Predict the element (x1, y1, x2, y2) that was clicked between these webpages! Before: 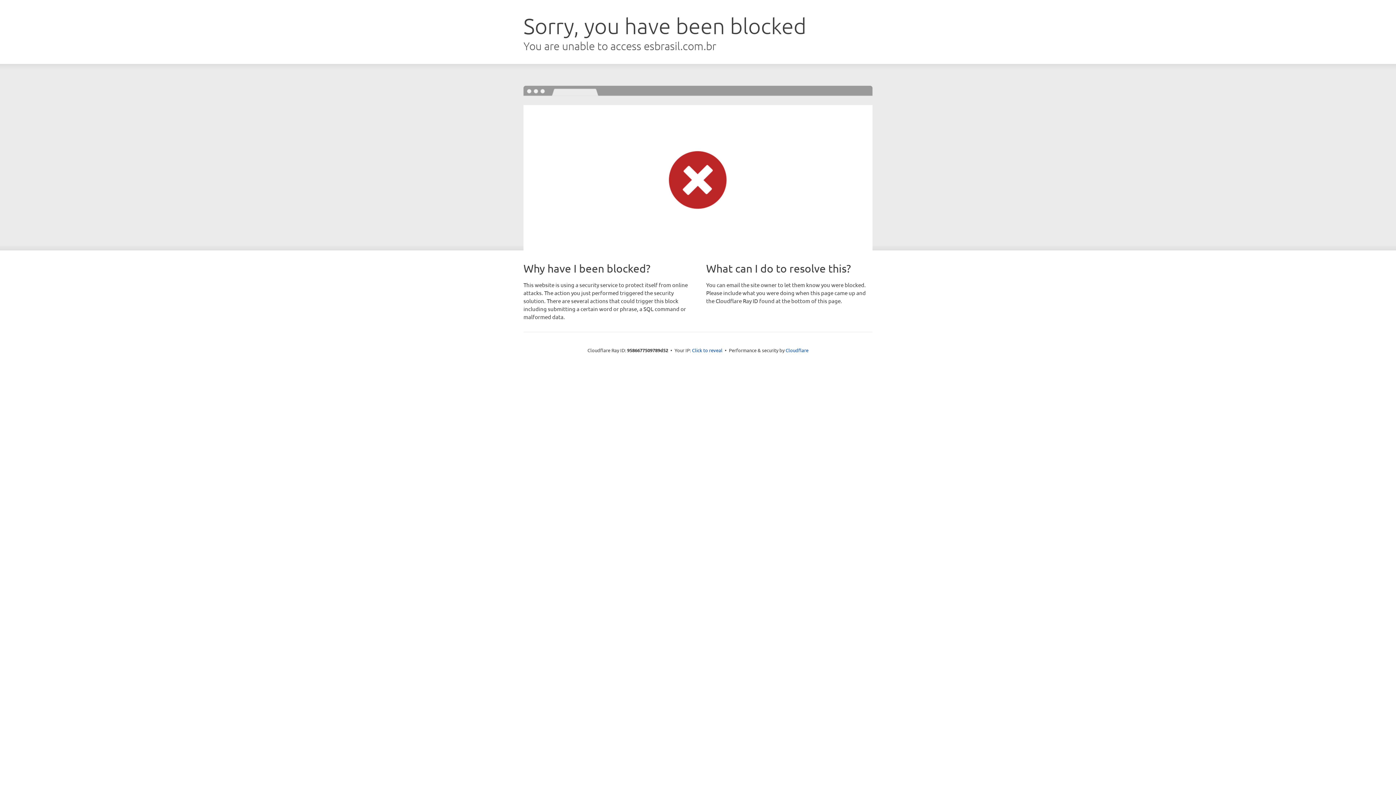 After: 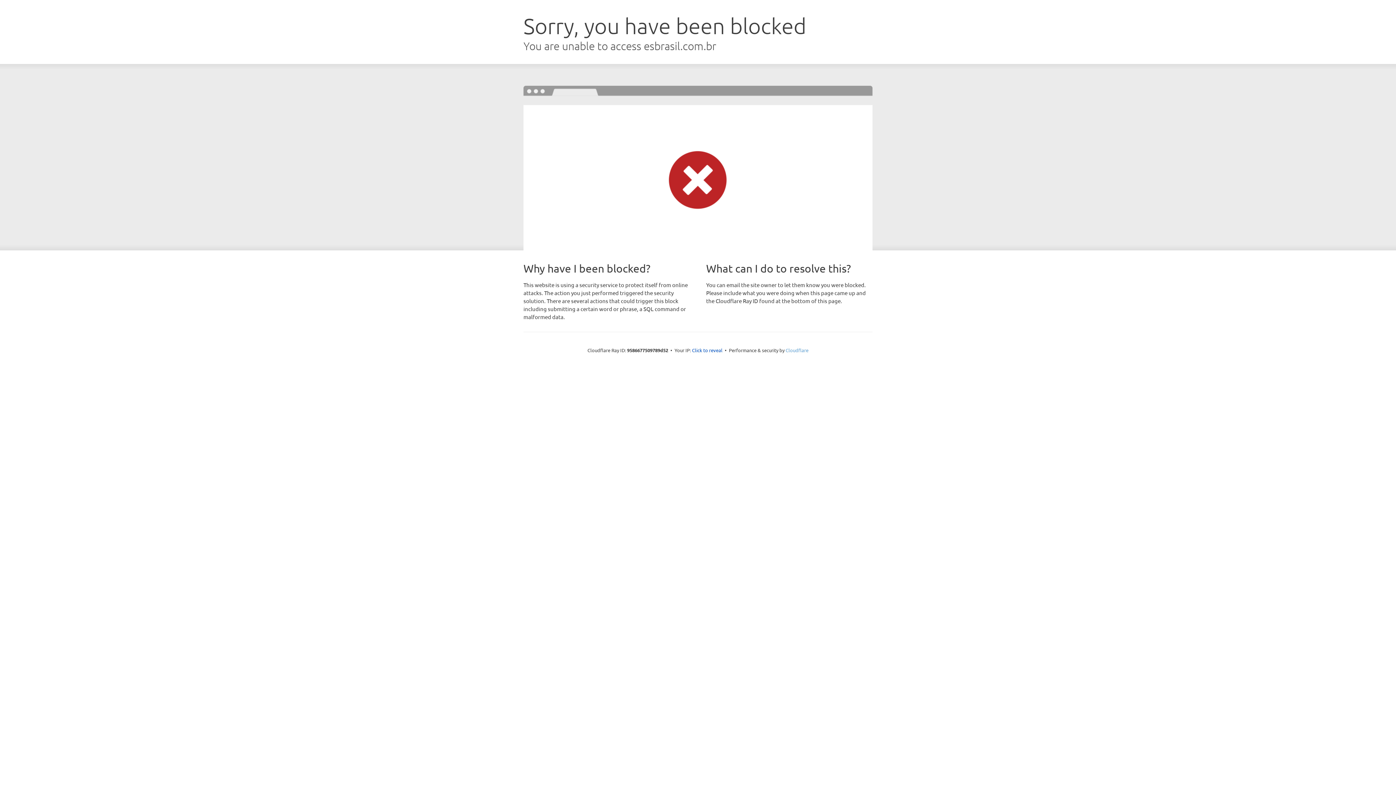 Action: bbox: (785, 347, 808, 353) label: Cloudflare